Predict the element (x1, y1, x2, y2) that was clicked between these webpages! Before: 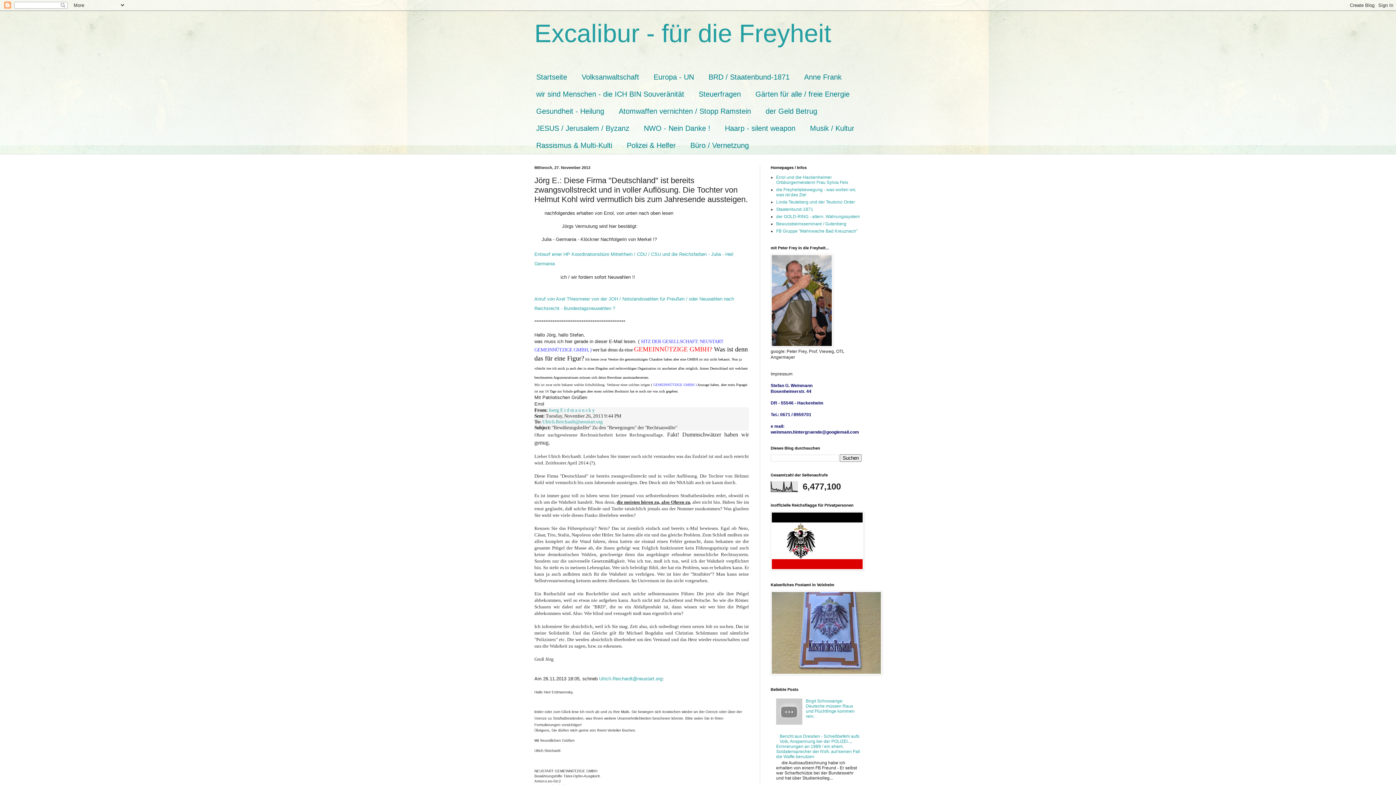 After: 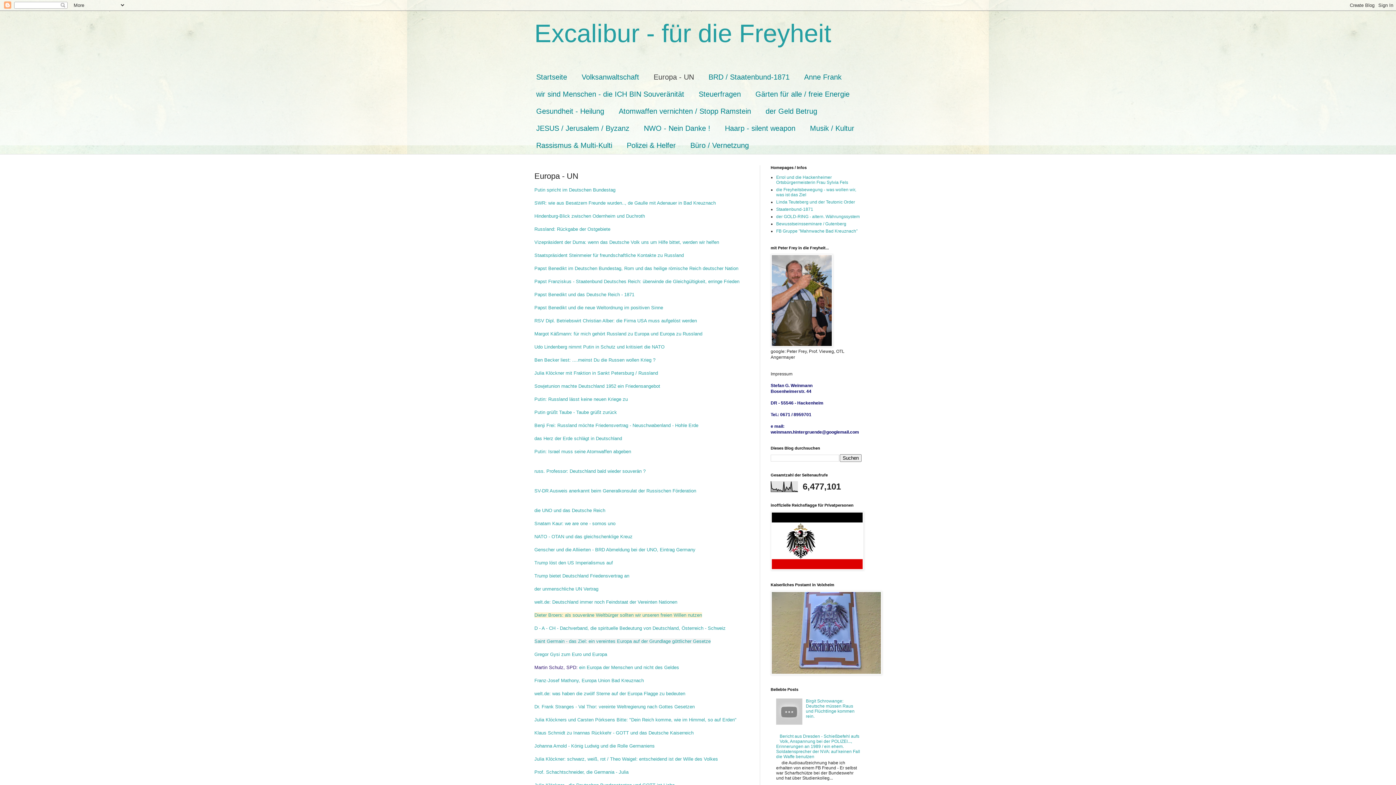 Action: label: Europa - UN bbox: (646, 68, 701, 85)